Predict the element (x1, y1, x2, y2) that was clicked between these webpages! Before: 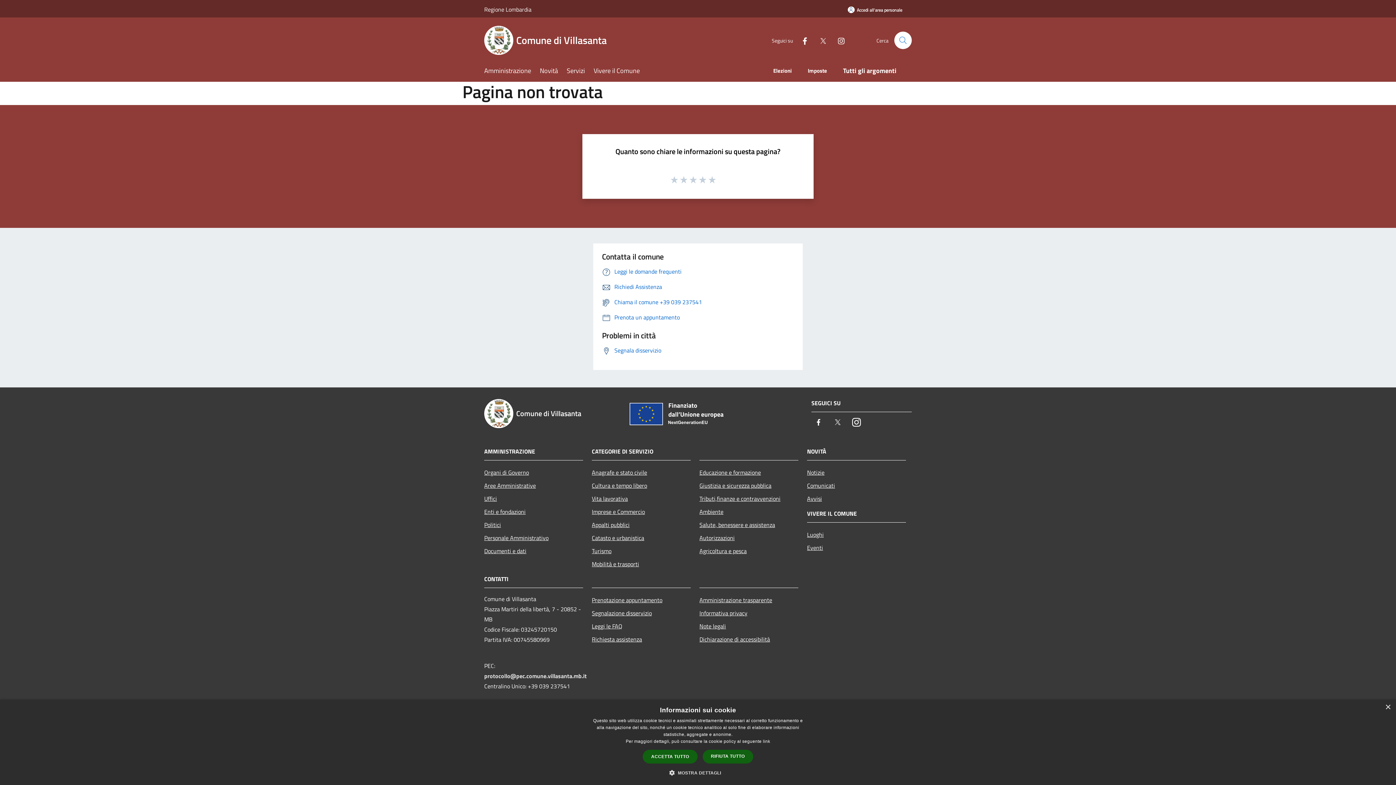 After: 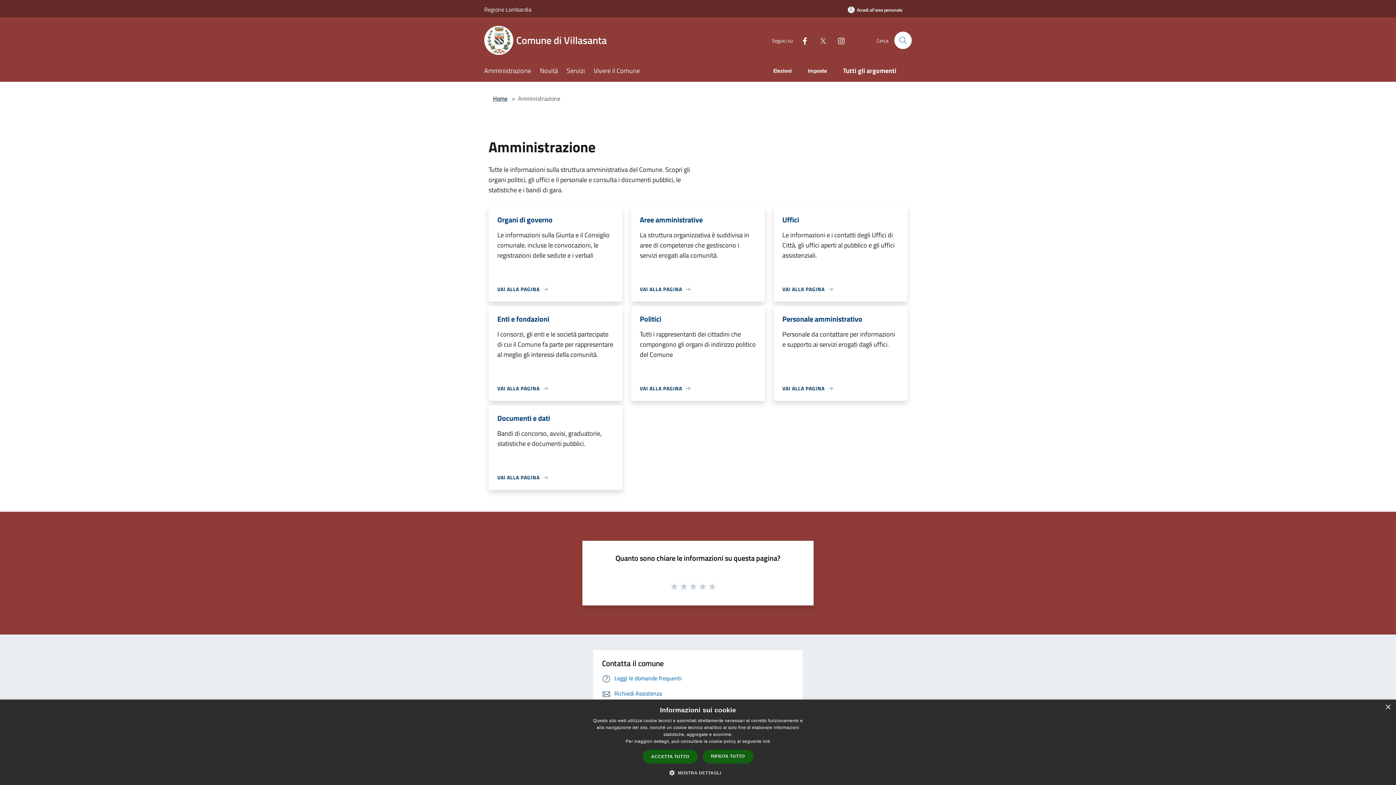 Action: bbox: (484, 61, 540, 81) label: Amministrazione